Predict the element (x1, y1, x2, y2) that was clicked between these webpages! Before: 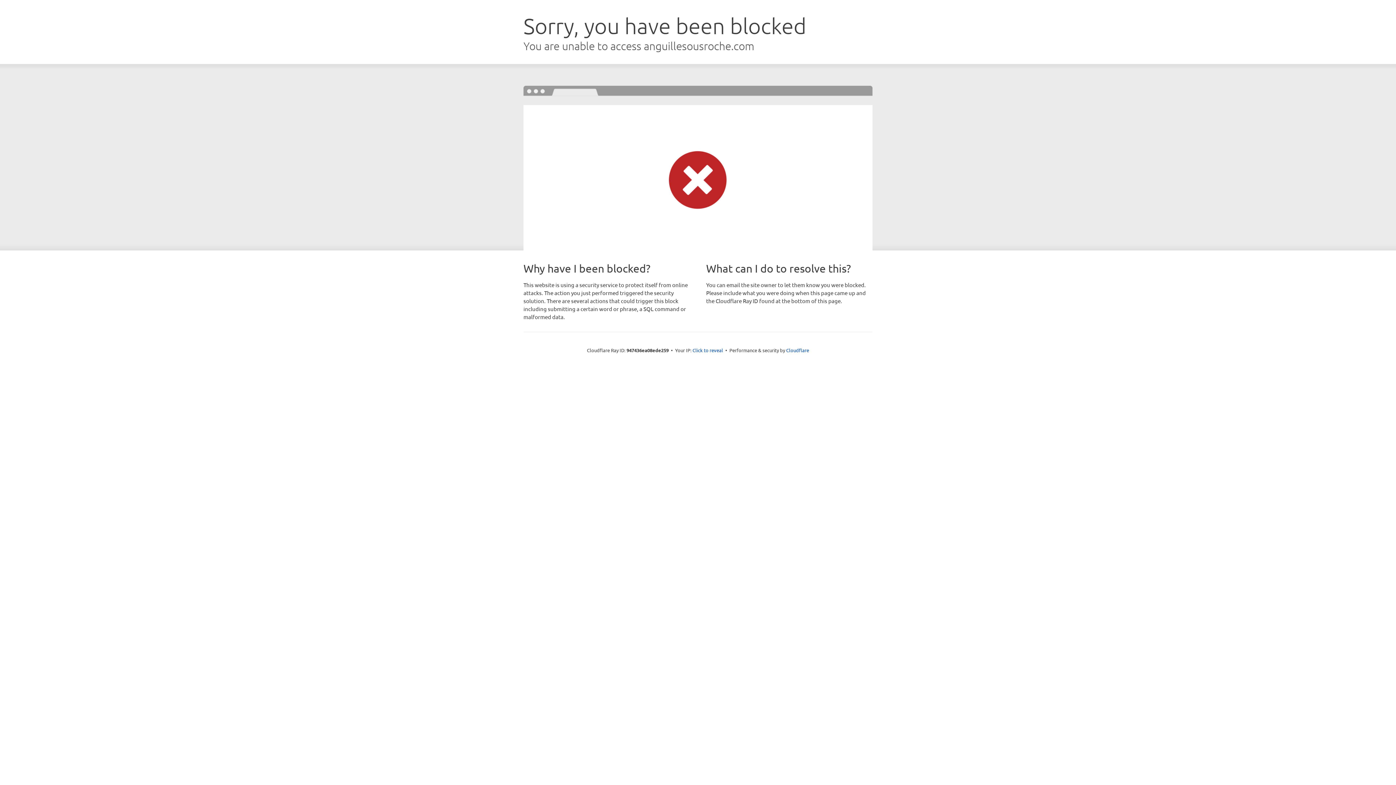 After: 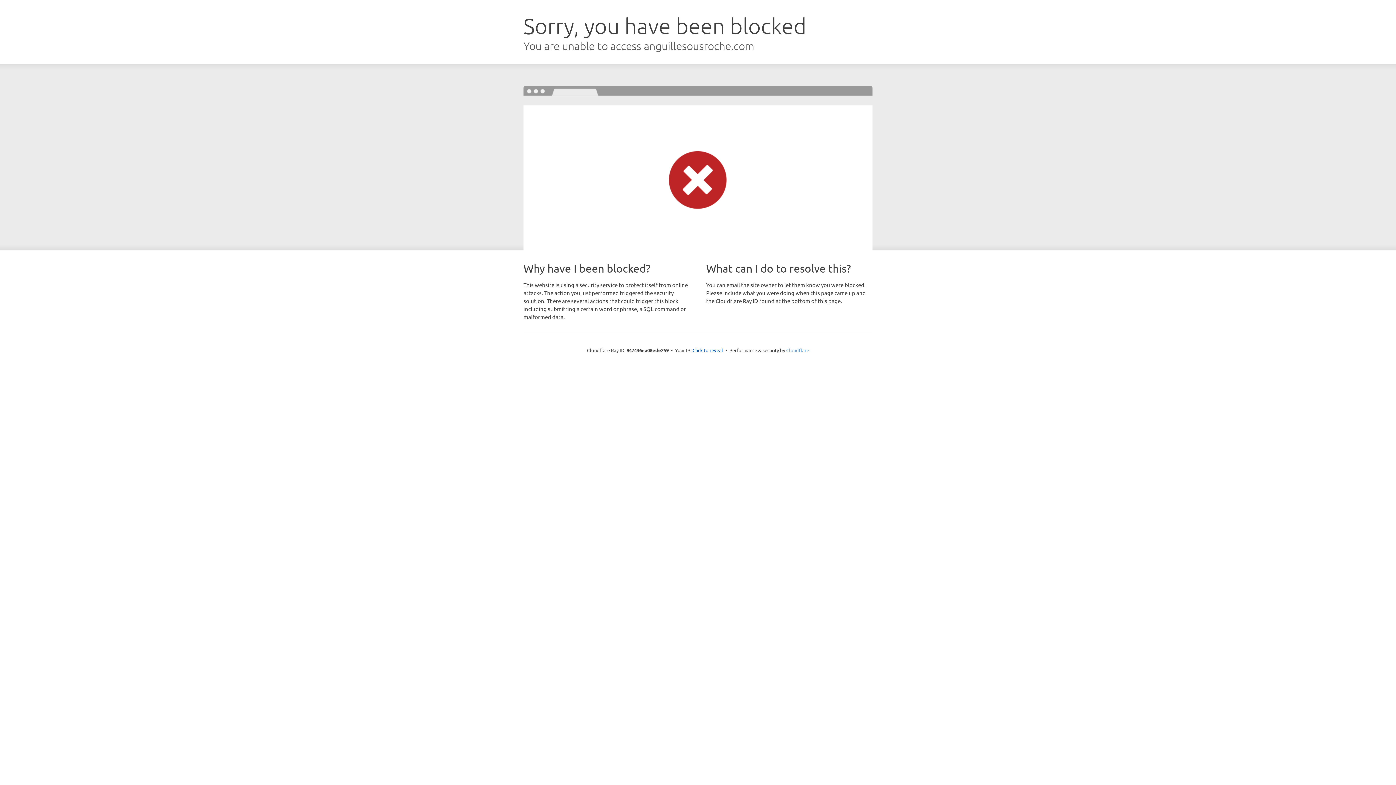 Action: bbox: (786, 347, 809, 353) label: Cloudflare